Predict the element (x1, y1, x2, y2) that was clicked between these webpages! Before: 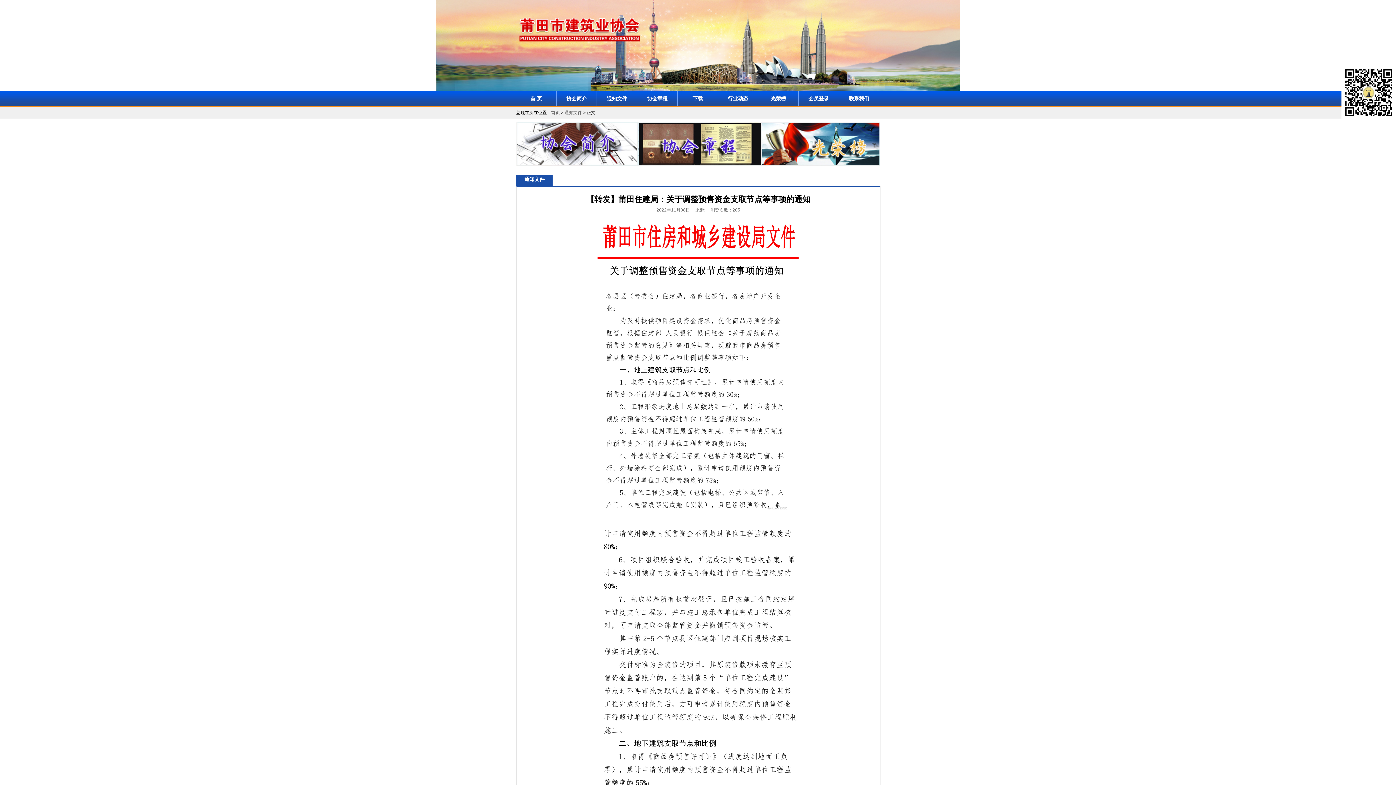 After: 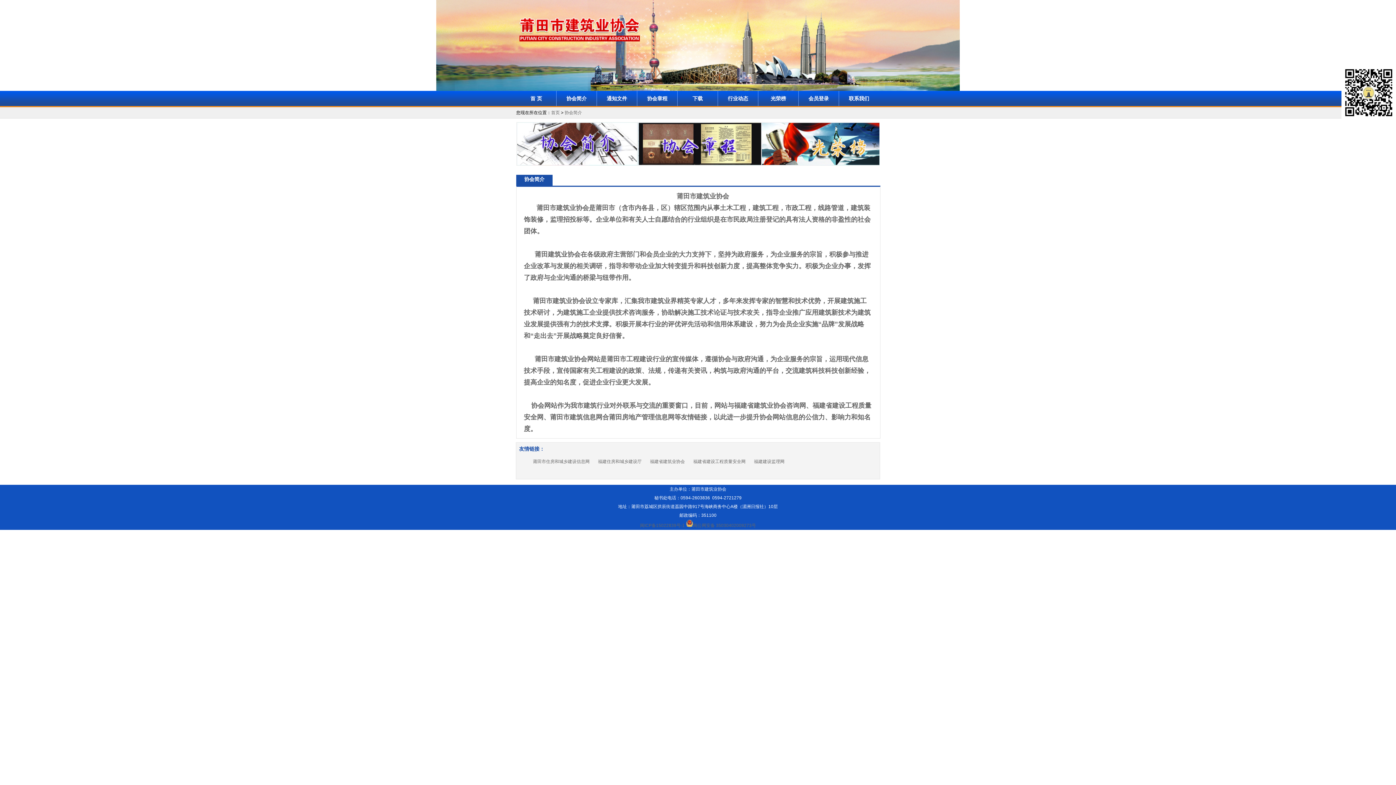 Action: label: 协会简介 bbox: (566, 90, 586, 105)